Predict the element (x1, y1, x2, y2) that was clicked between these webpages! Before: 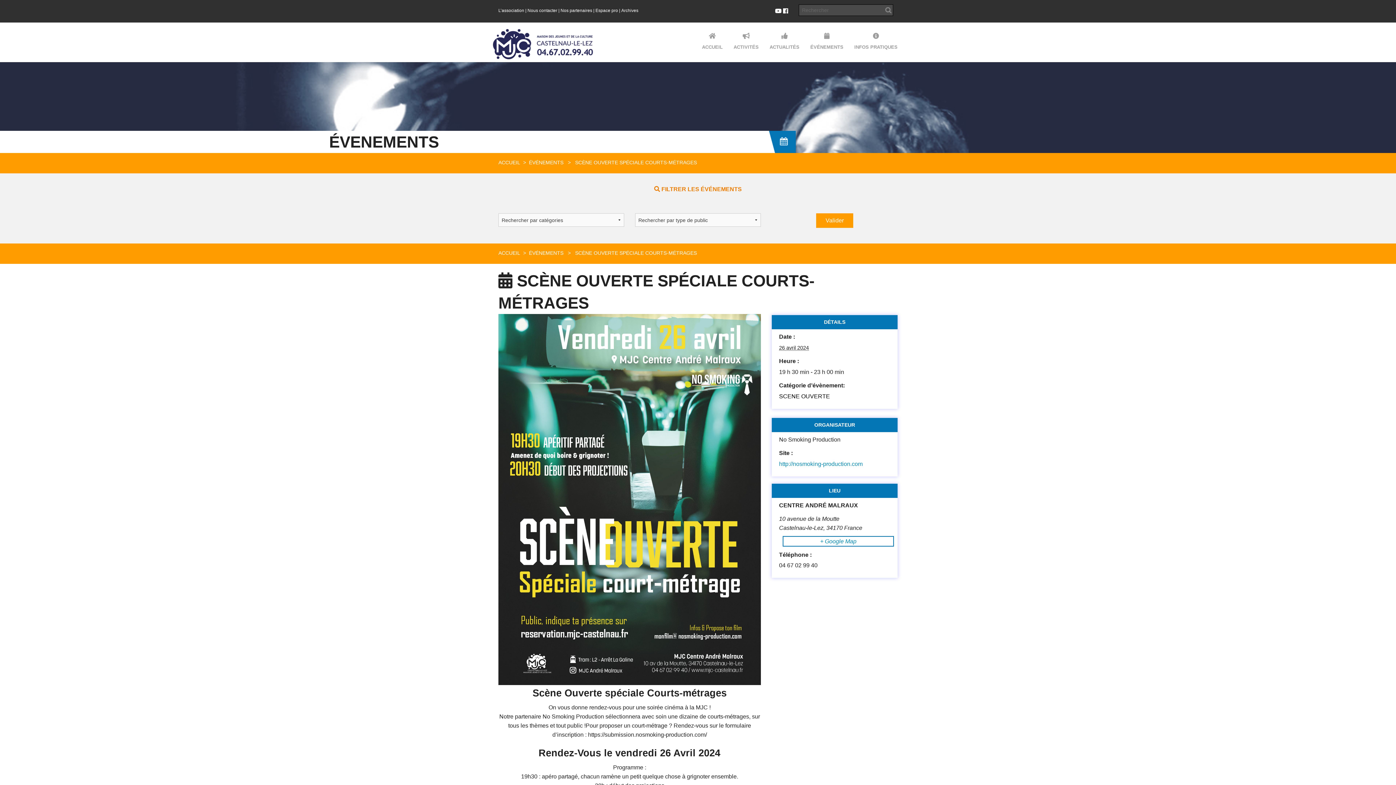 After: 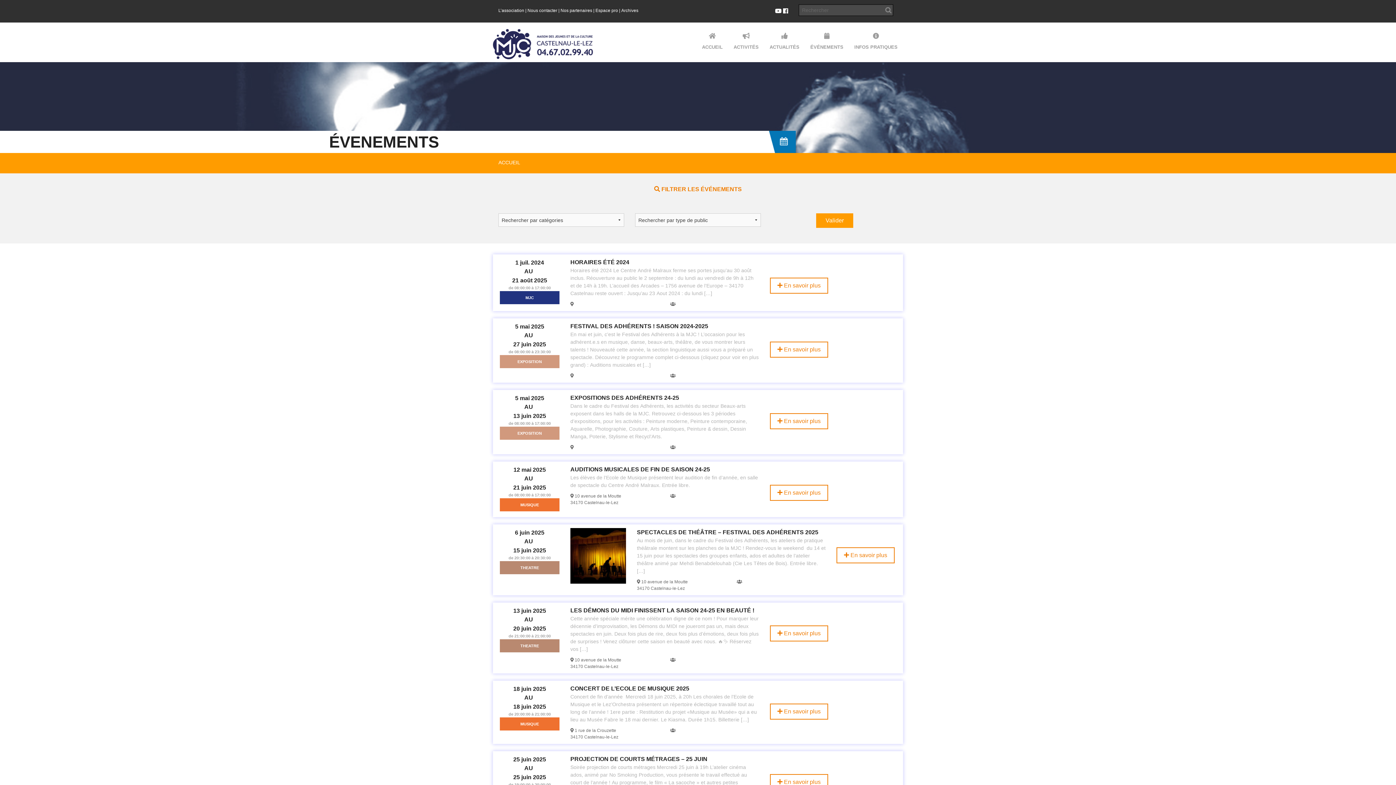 Action: label: ÉVÉNEMENTS bbox: (529, 250, 563, 256)